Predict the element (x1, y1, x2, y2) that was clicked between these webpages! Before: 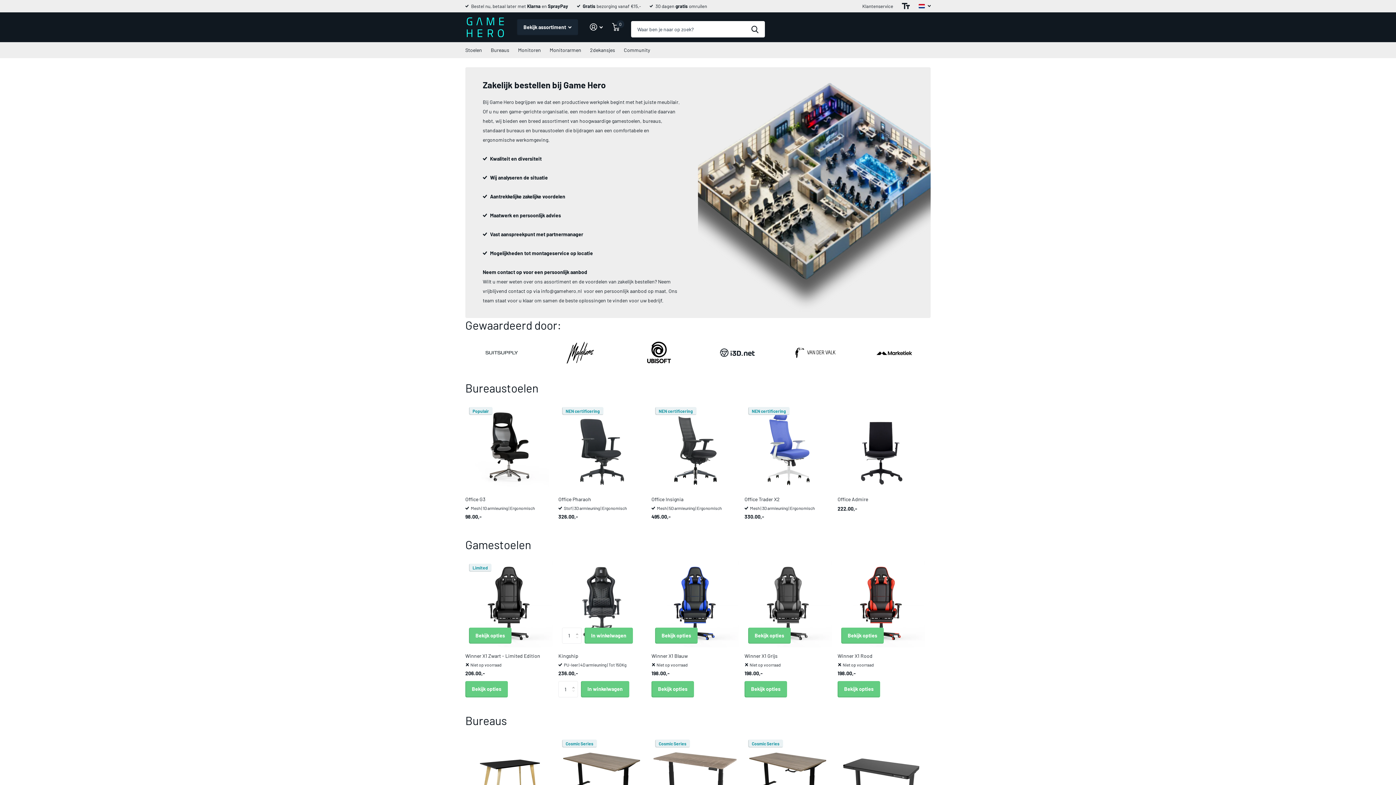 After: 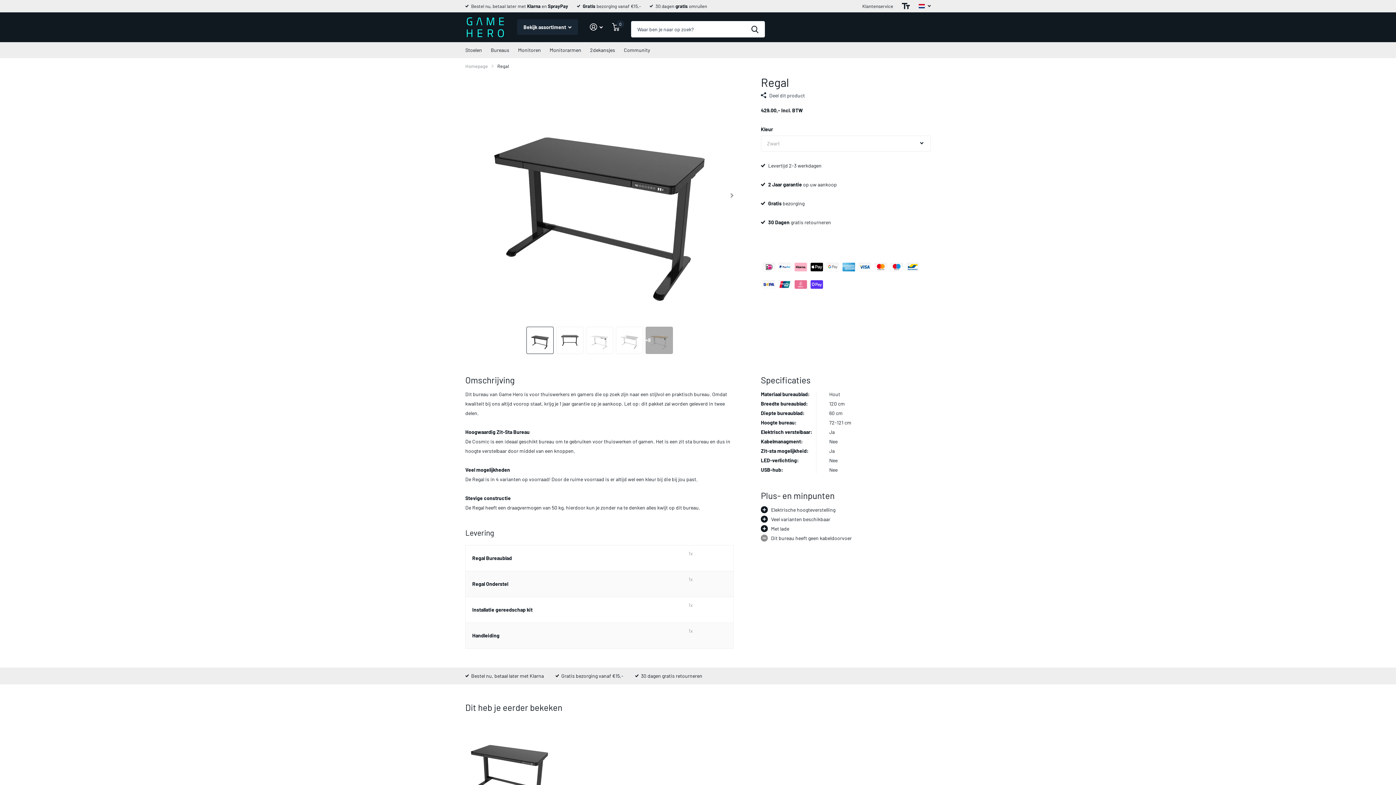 Action: bbox: (837, 736, 925, 823) label: Regal